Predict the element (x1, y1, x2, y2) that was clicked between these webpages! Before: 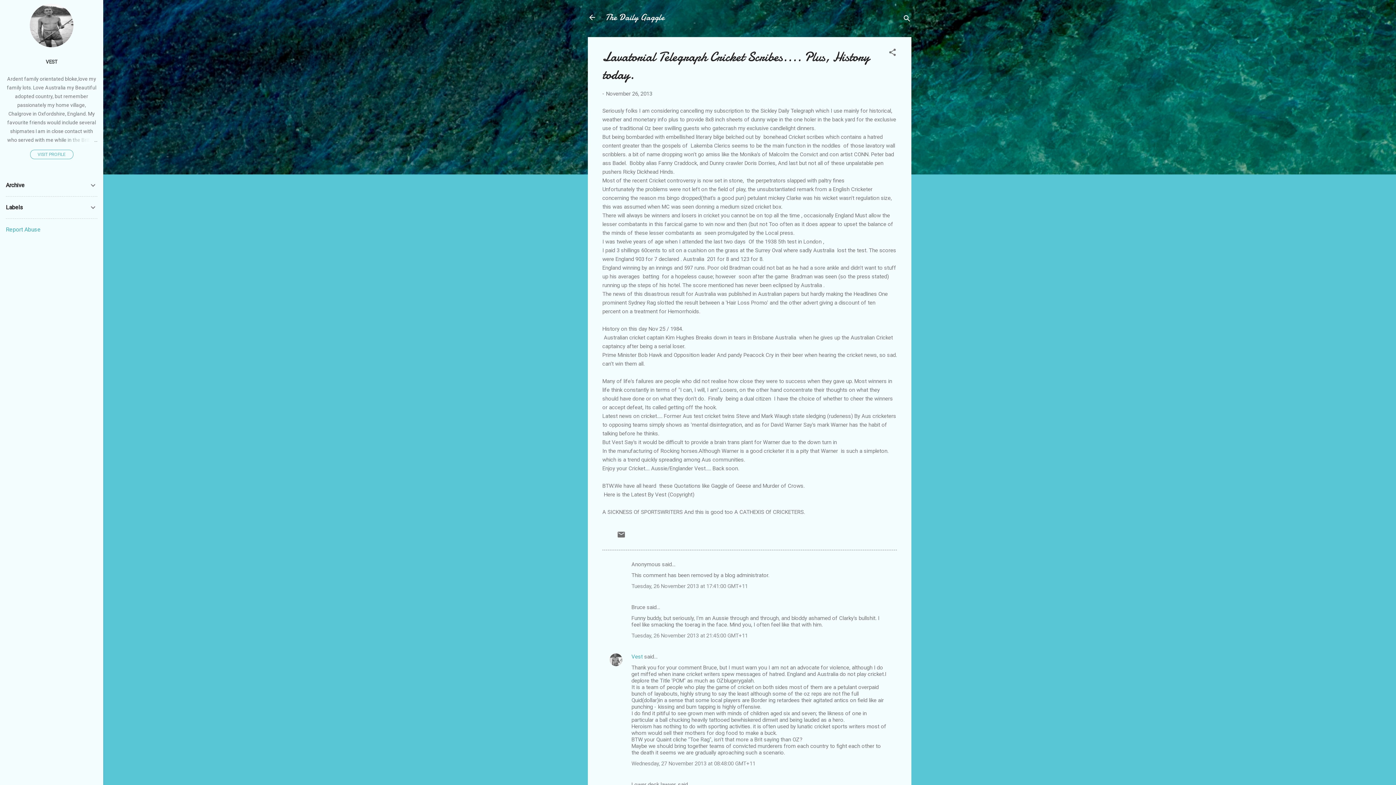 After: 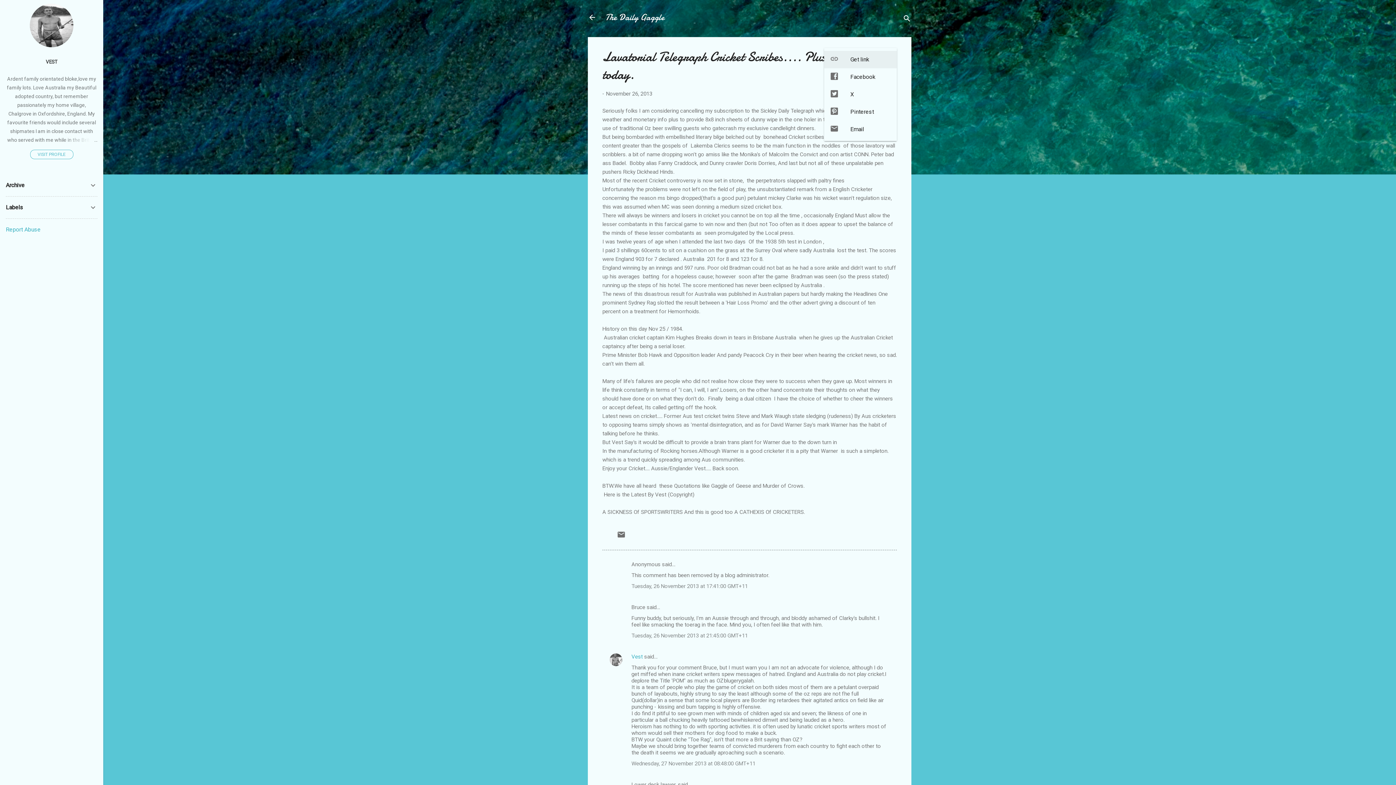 Action: bbox: (888, 48, 897, 59) label: Share